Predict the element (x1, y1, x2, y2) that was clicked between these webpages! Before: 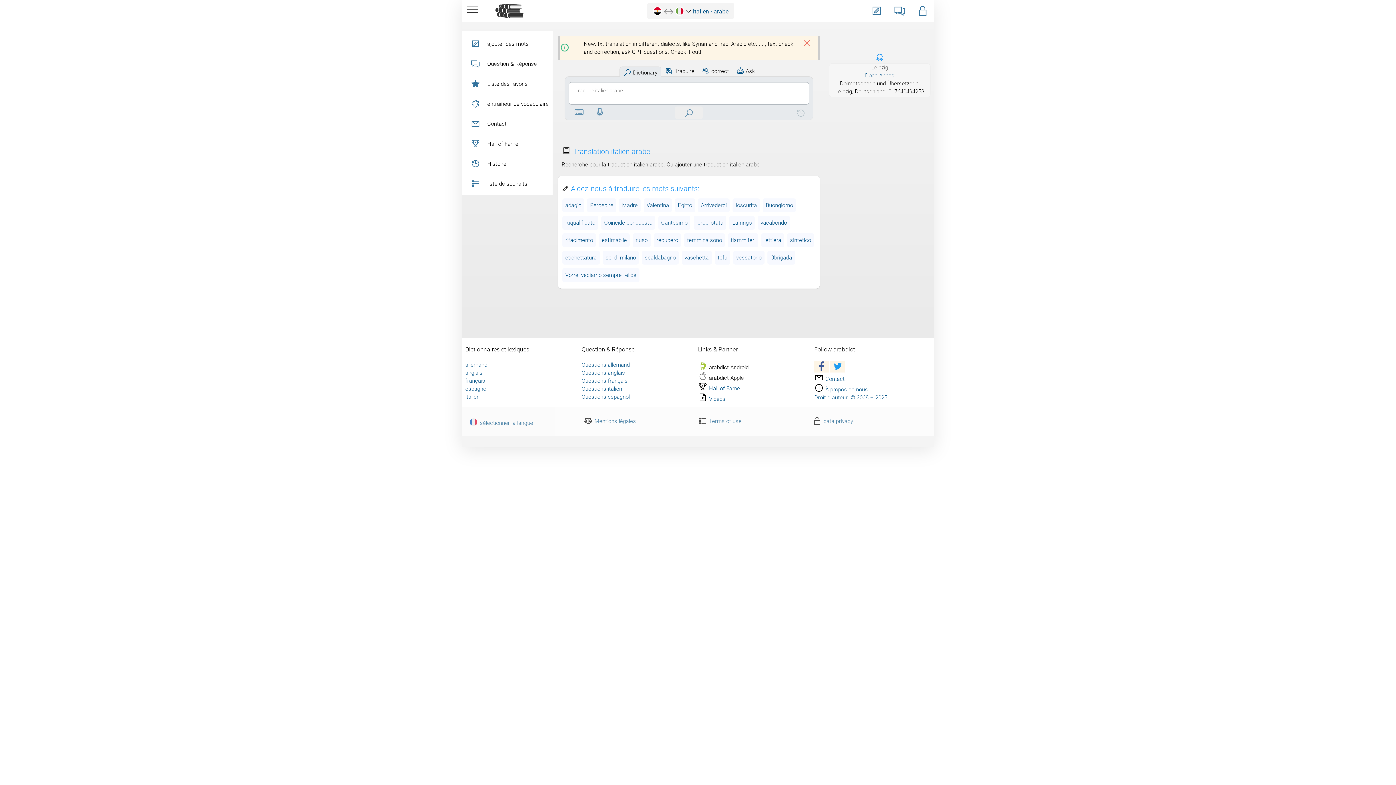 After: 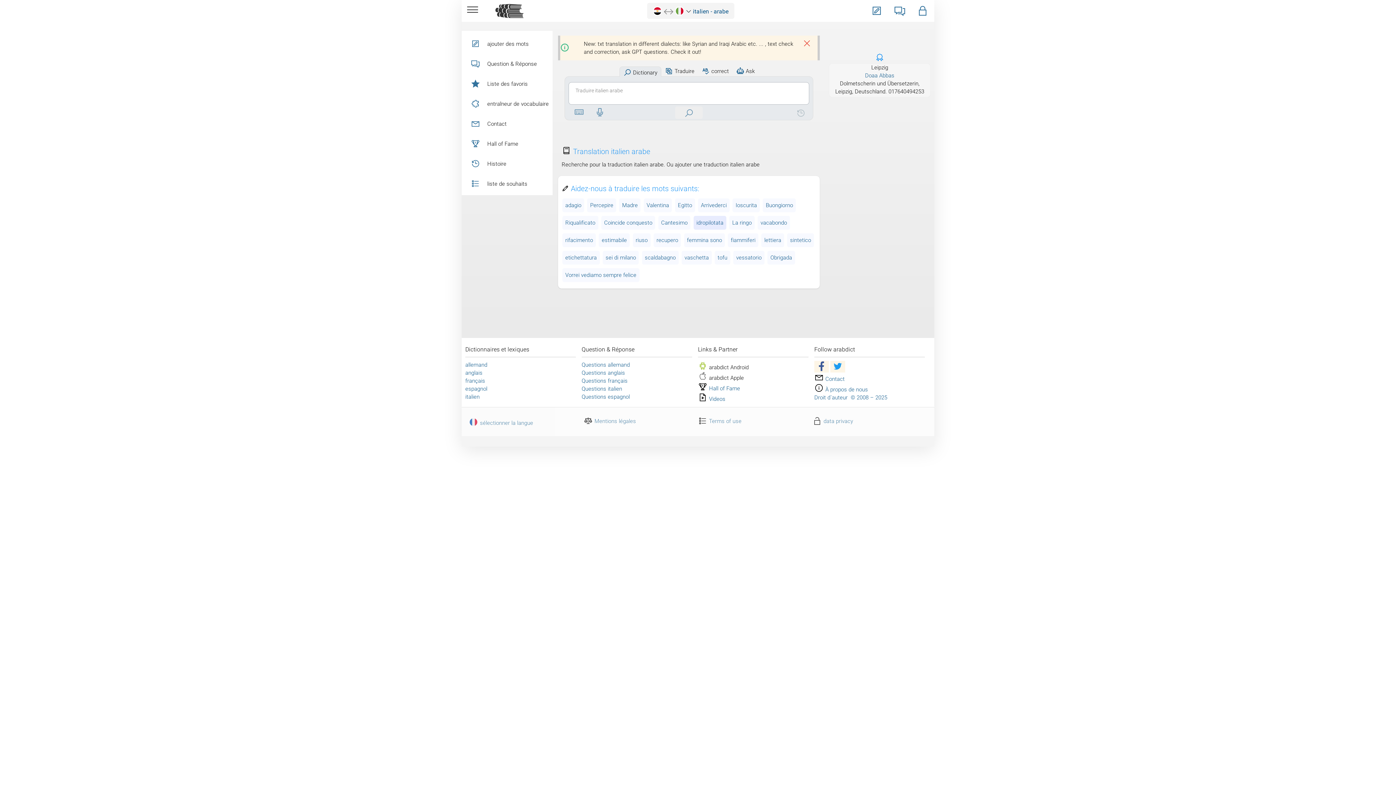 Action: bbox: (693, 216, 726, 229) label: idropilotata